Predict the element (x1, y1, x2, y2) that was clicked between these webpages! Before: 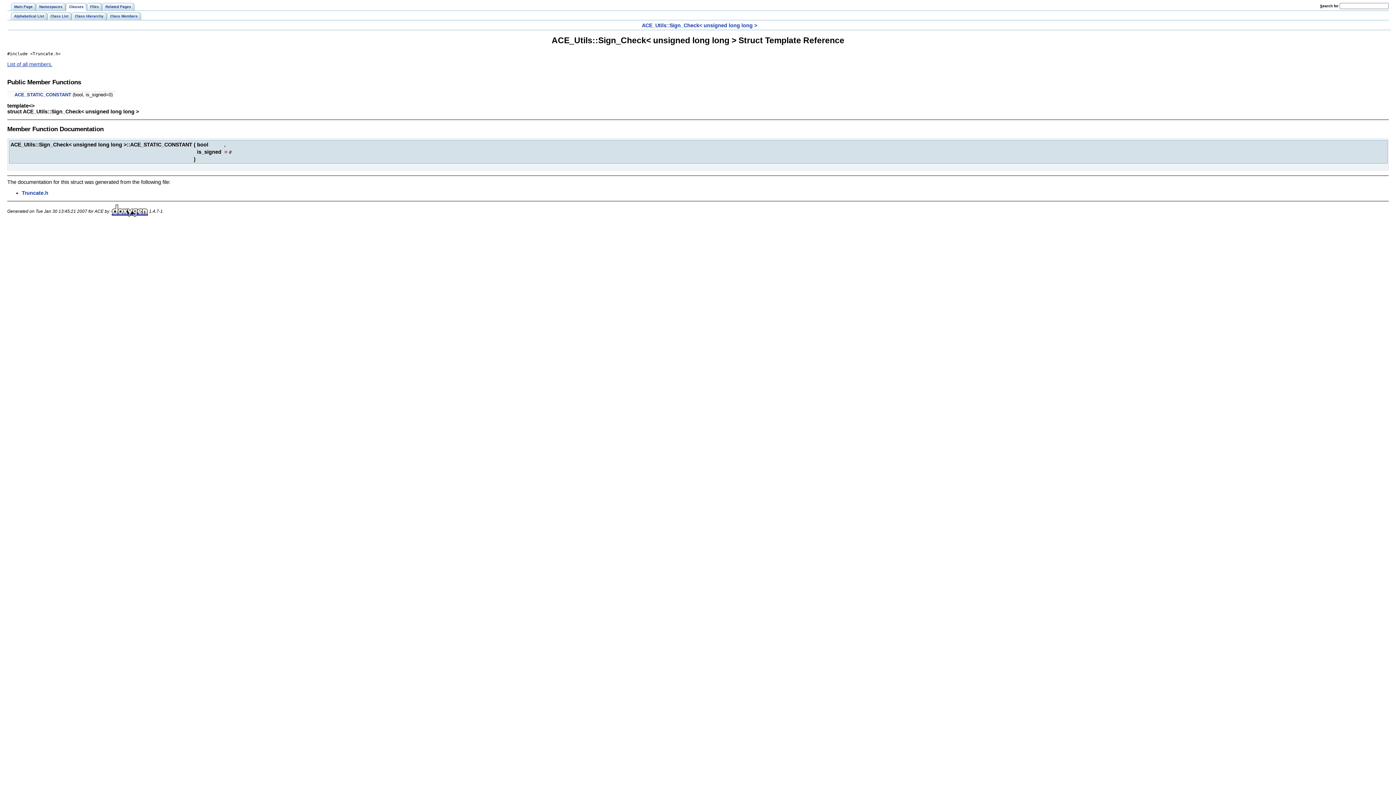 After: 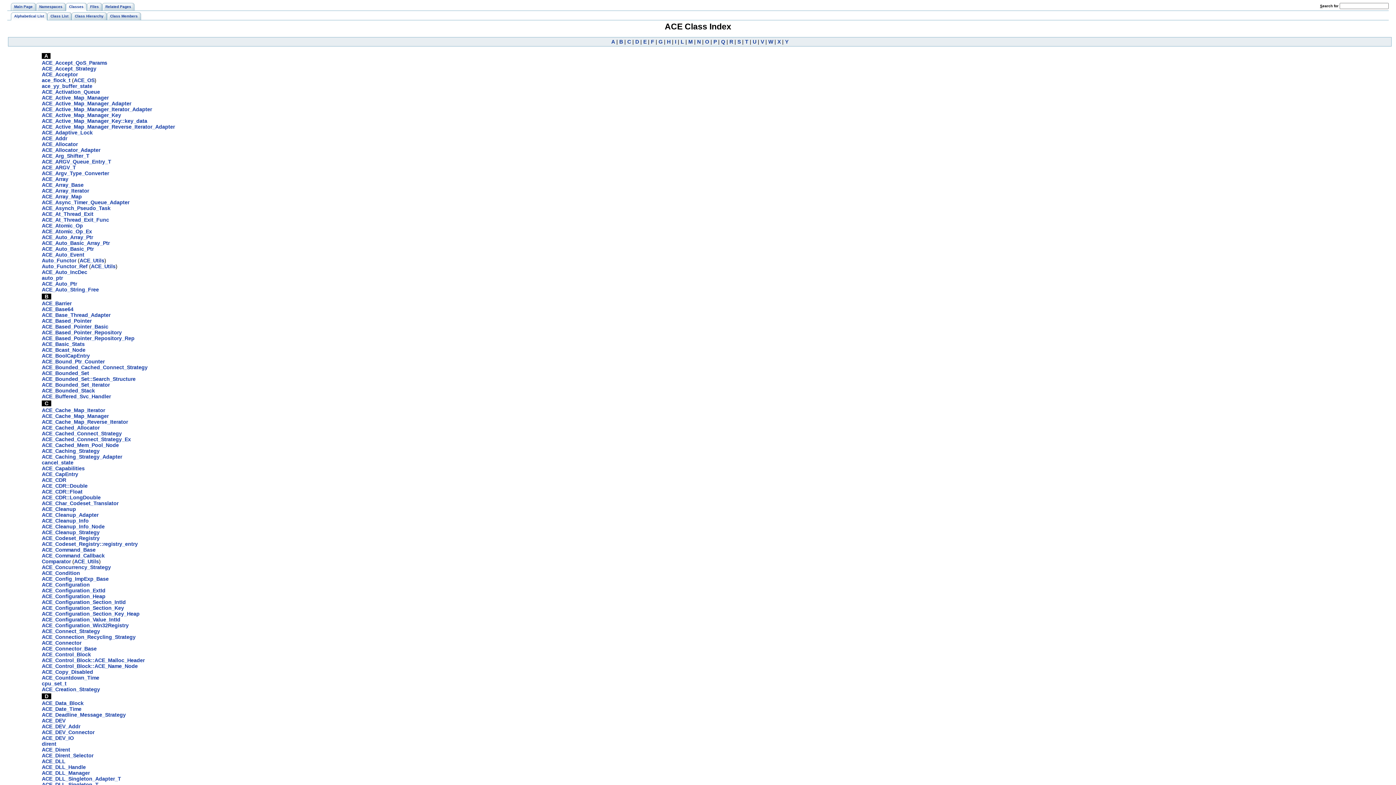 Action: bbox: (10, 12, 47, 20) label: Alphabetical List